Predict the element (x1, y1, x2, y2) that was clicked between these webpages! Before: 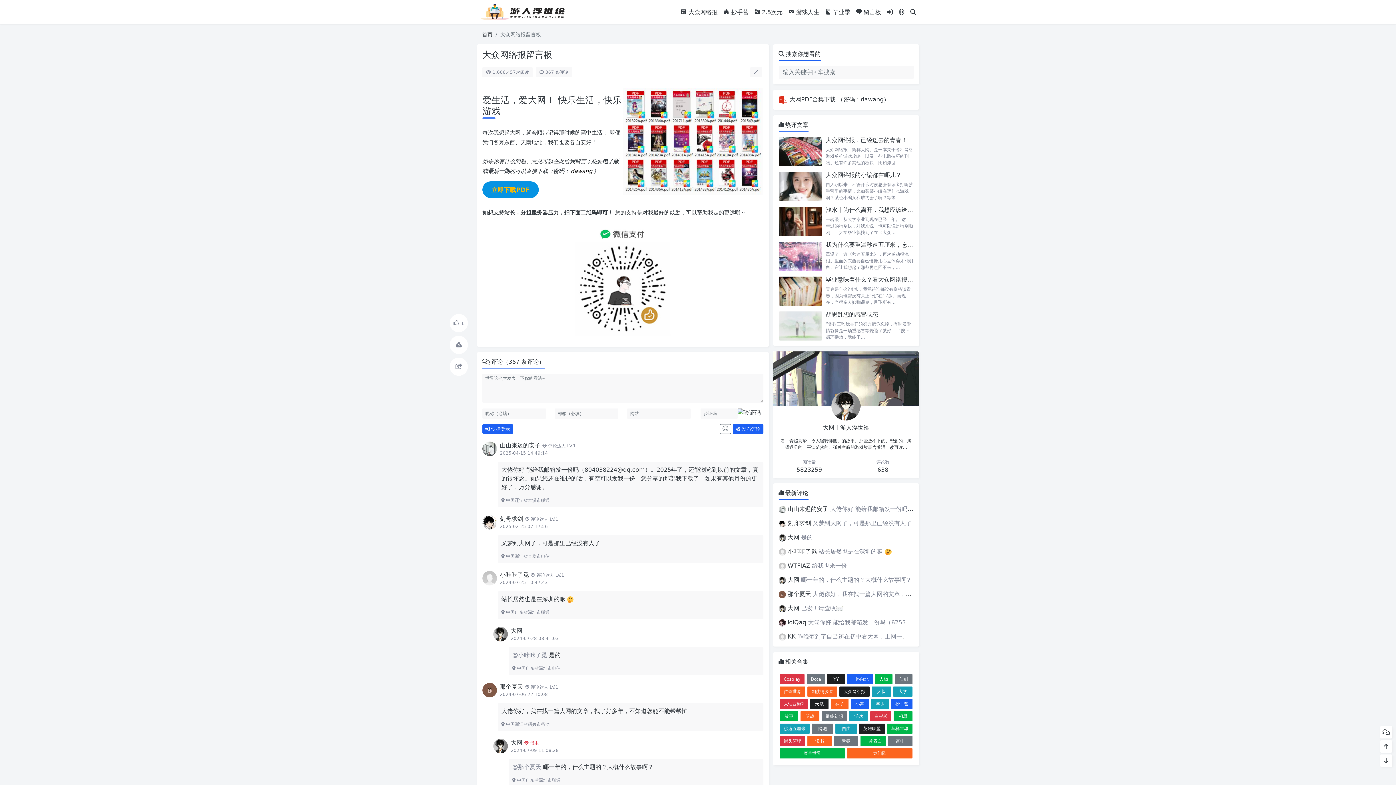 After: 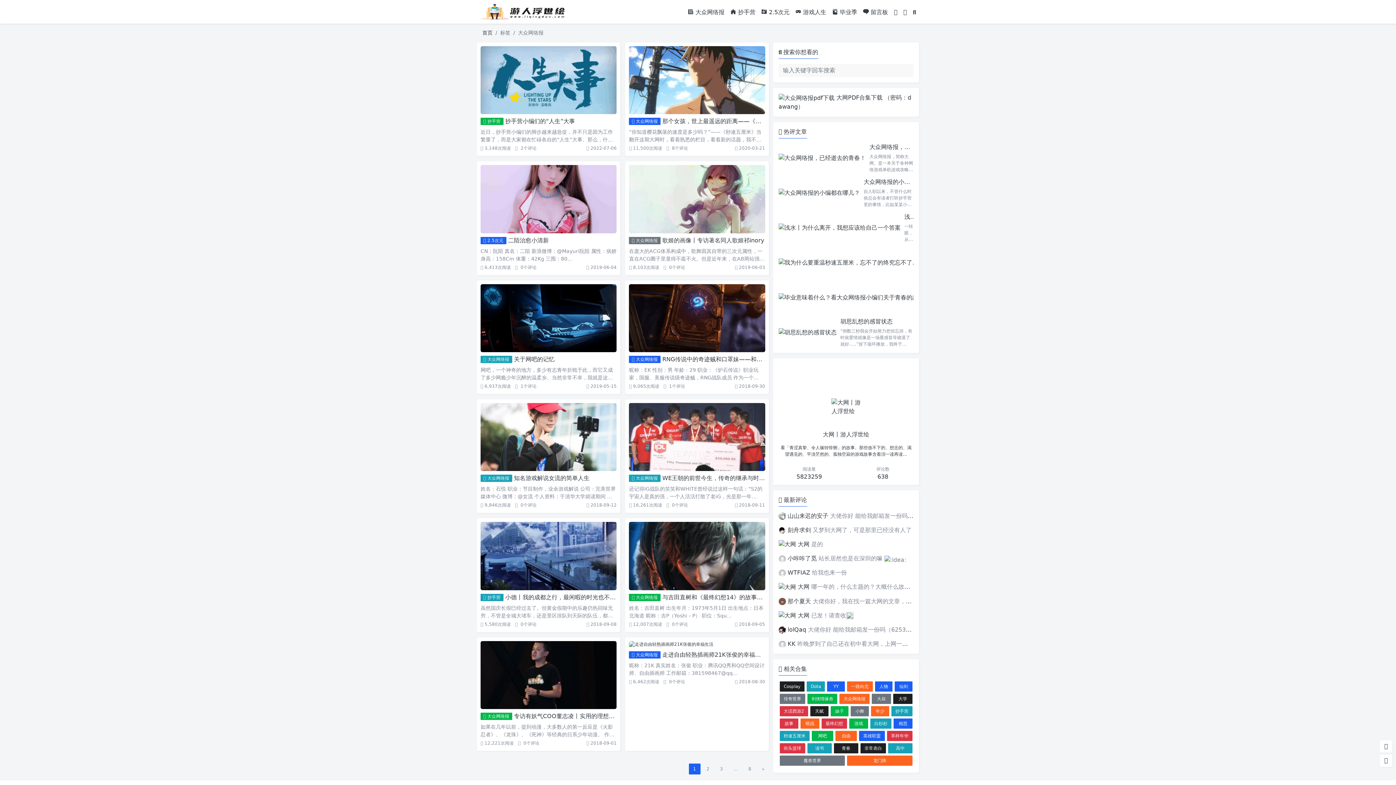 Action: bbox: (839, 686, 869, 697) label: 大众网络报